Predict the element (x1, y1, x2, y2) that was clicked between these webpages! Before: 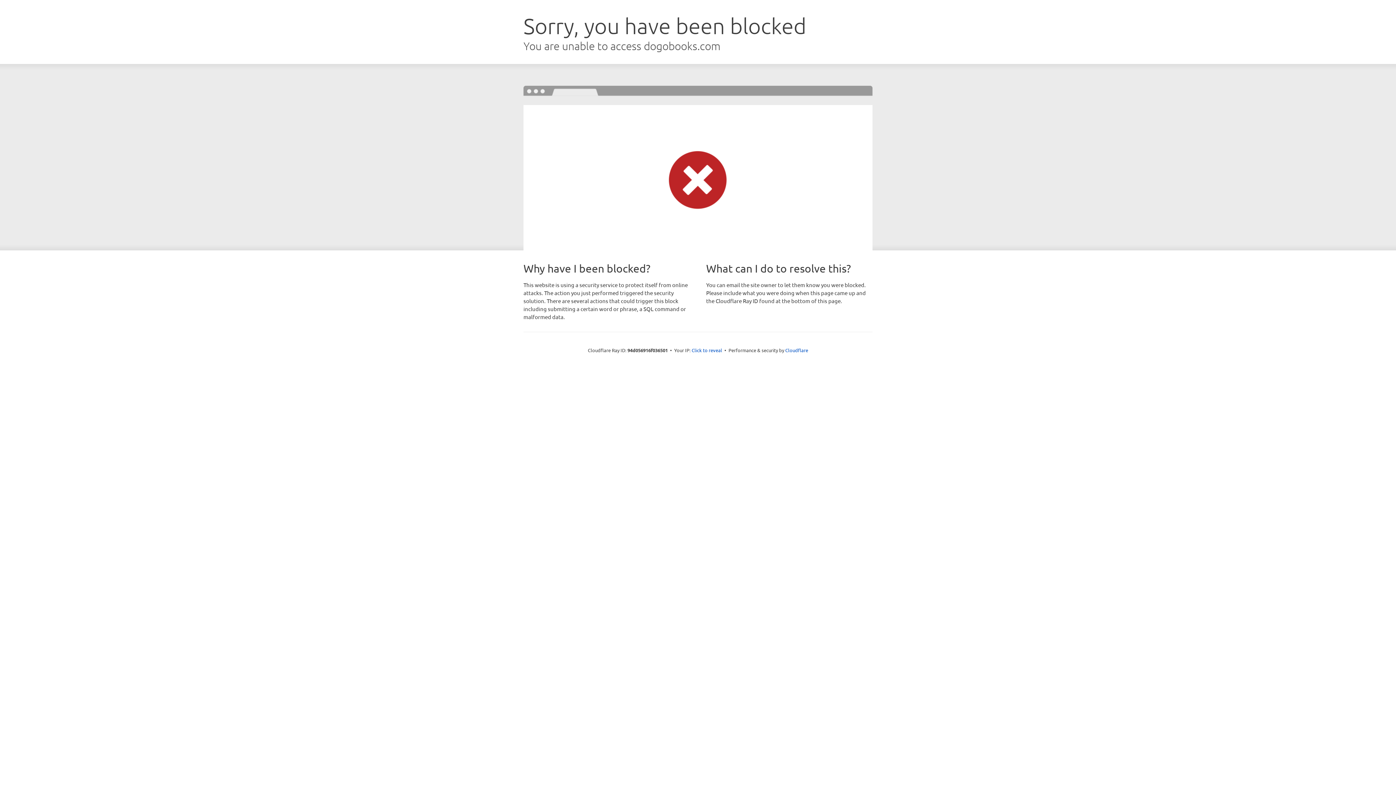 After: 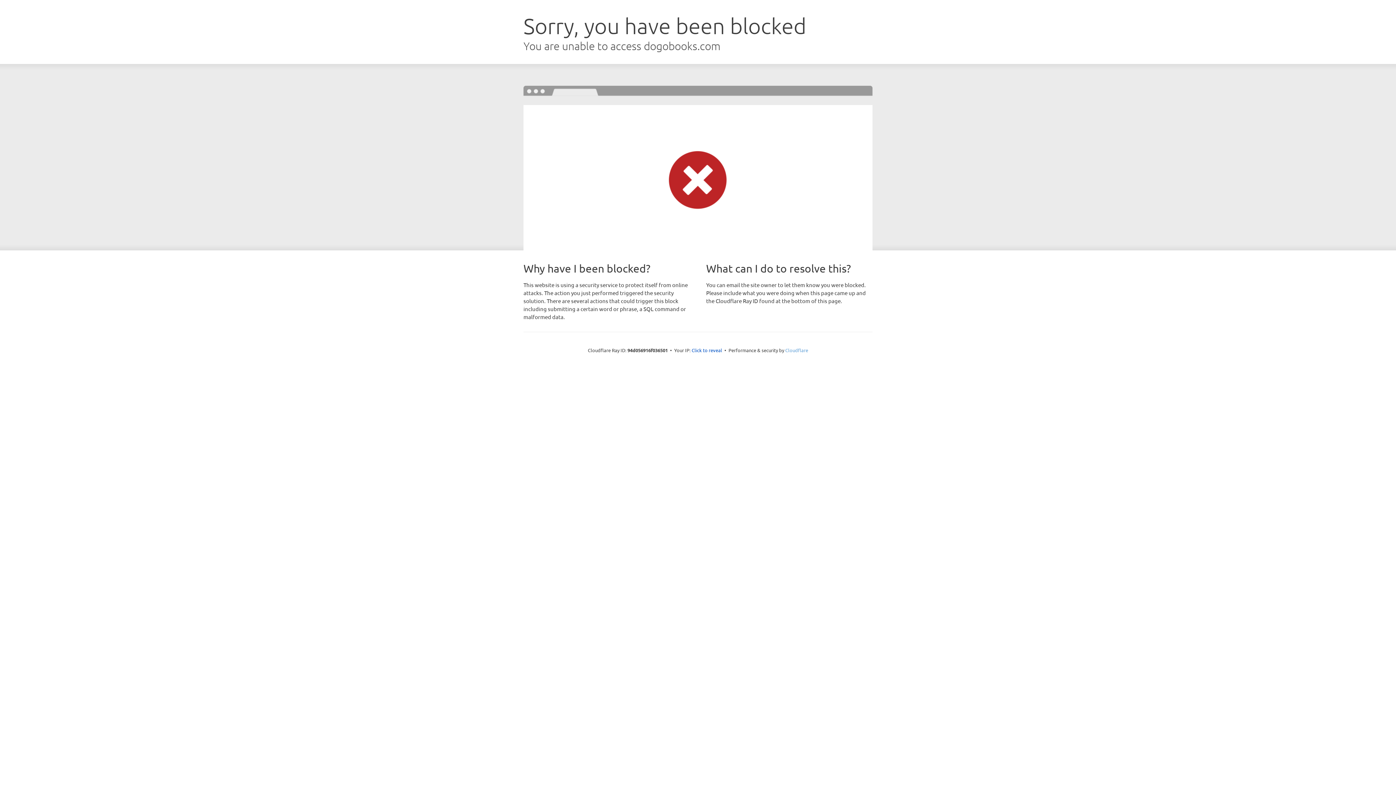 Action: bbox: (785, 347, 808, 353) label: Cloudflare